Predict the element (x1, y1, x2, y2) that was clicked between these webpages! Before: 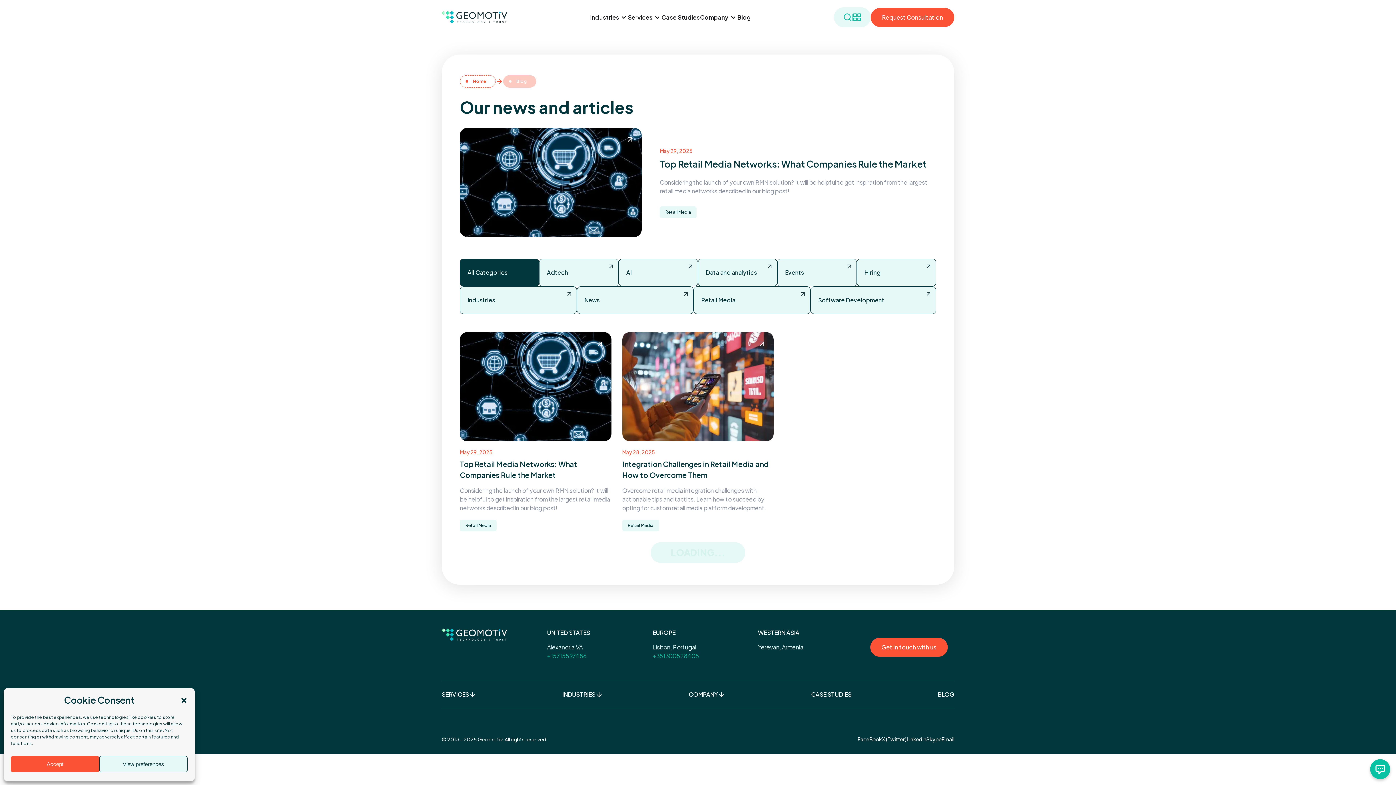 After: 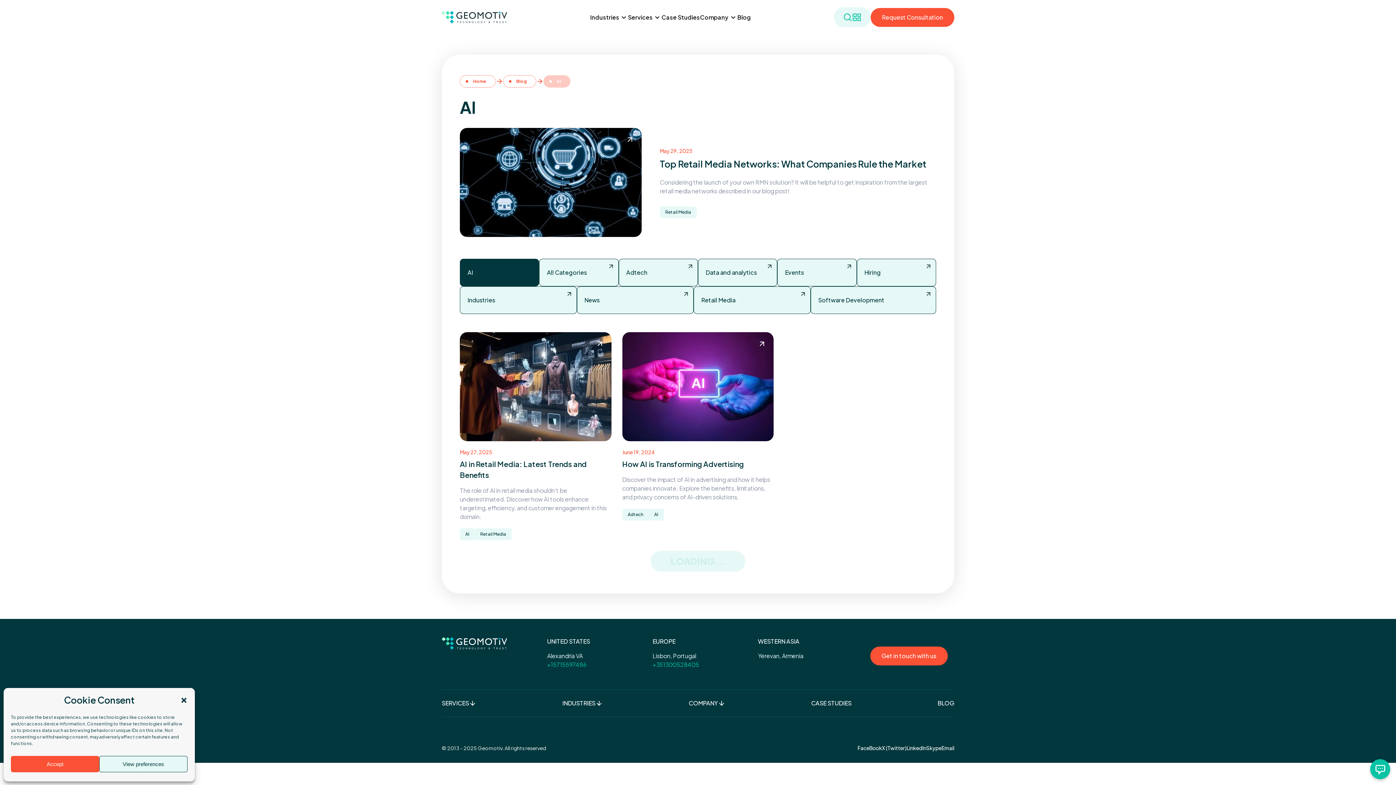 Action: bbox: (618, 258, 698, 286) label: AI